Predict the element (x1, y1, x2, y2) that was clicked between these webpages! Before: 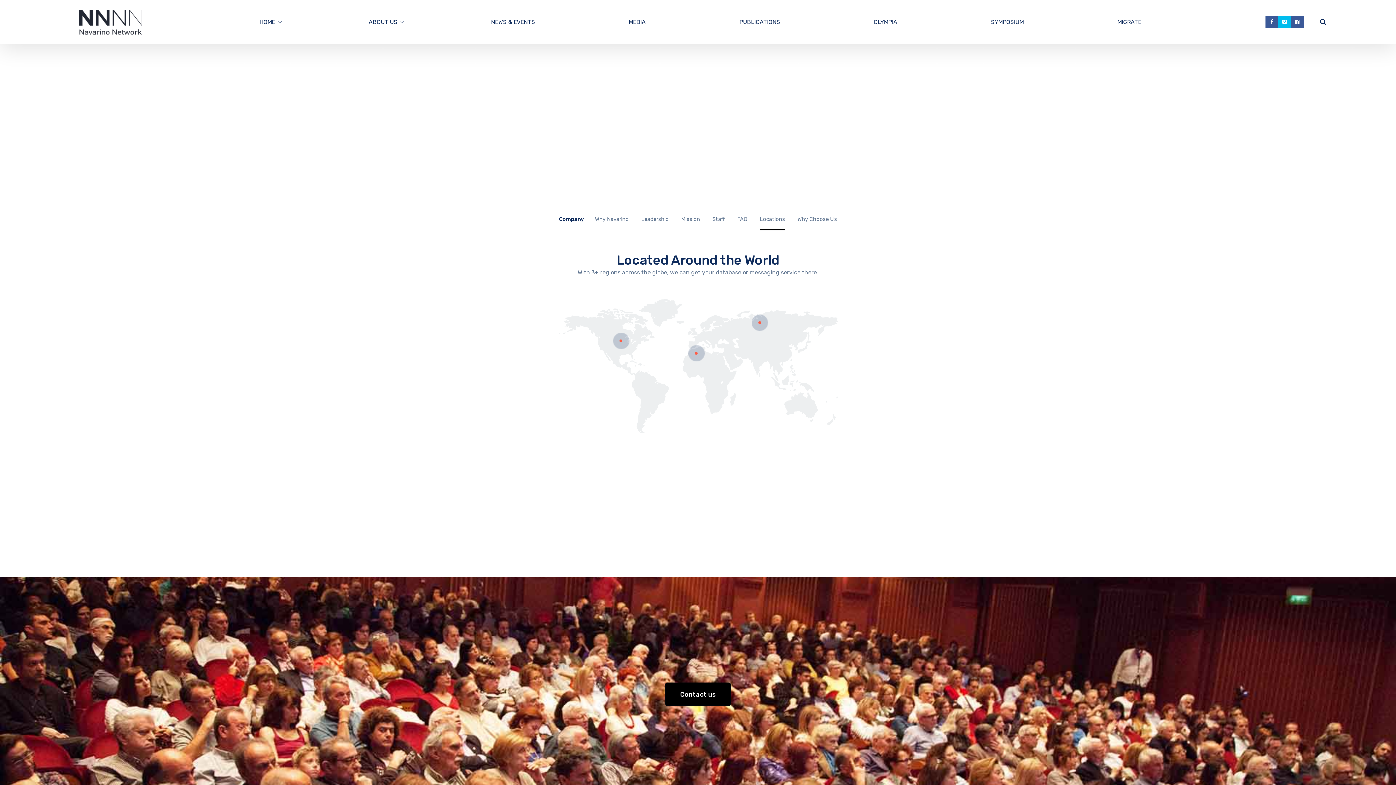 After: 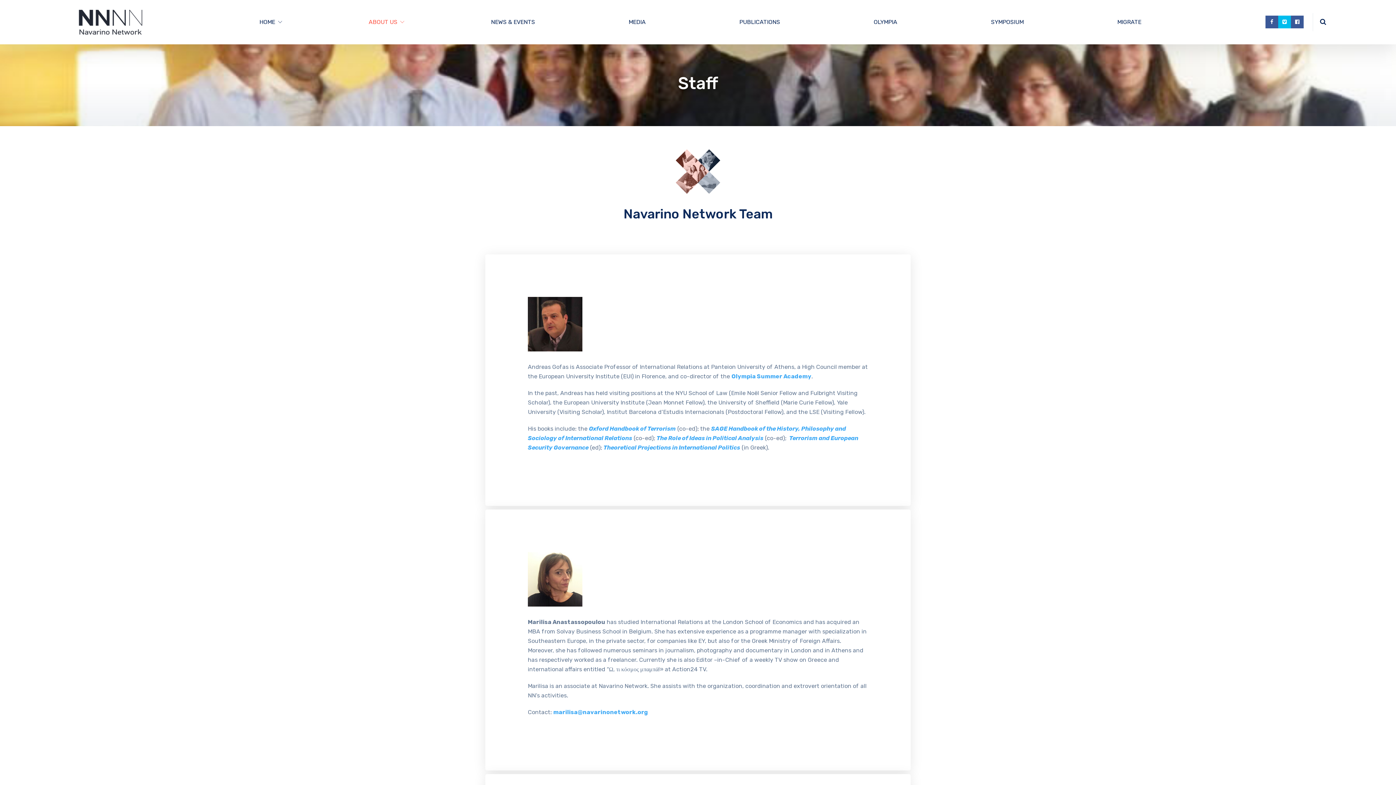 Action: bbox: (712, 208, 724, 230) label: Staff